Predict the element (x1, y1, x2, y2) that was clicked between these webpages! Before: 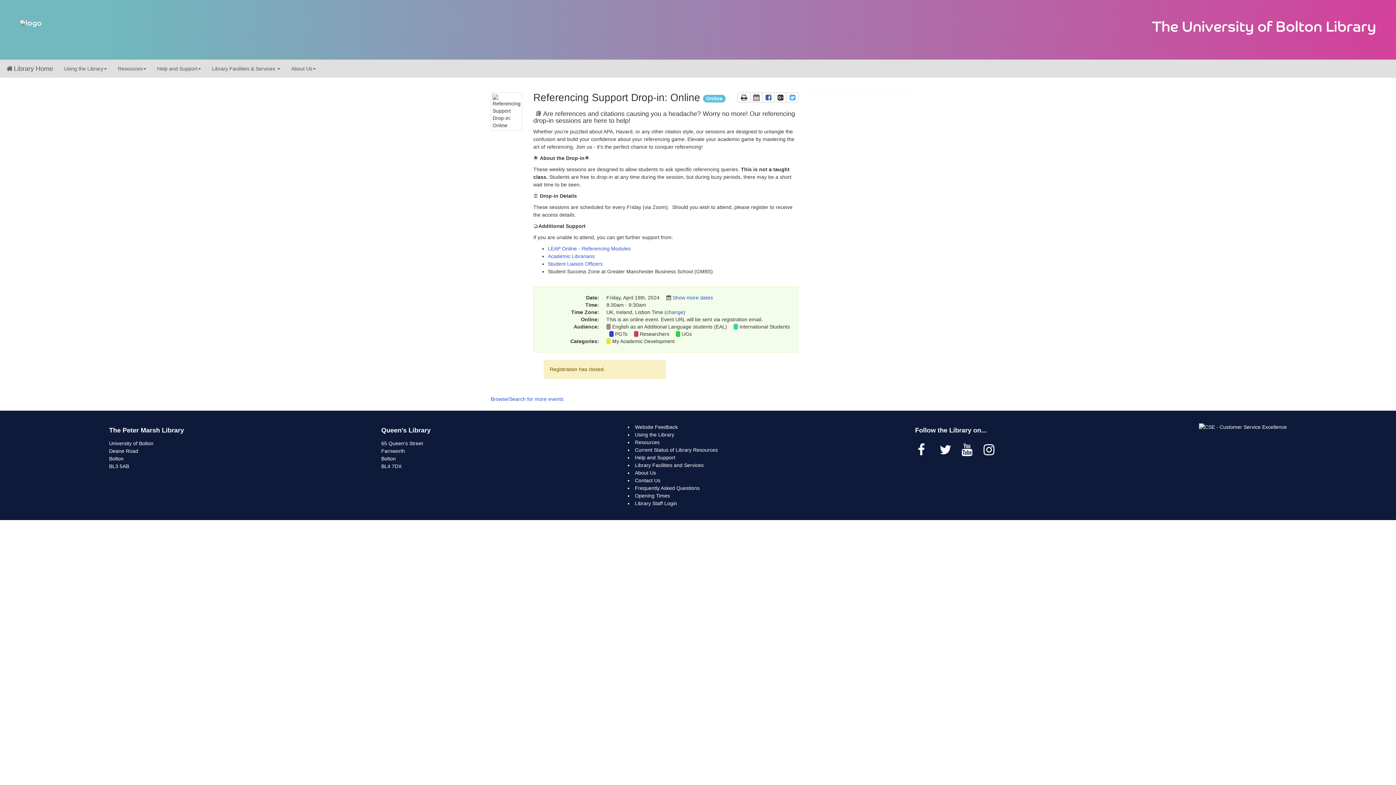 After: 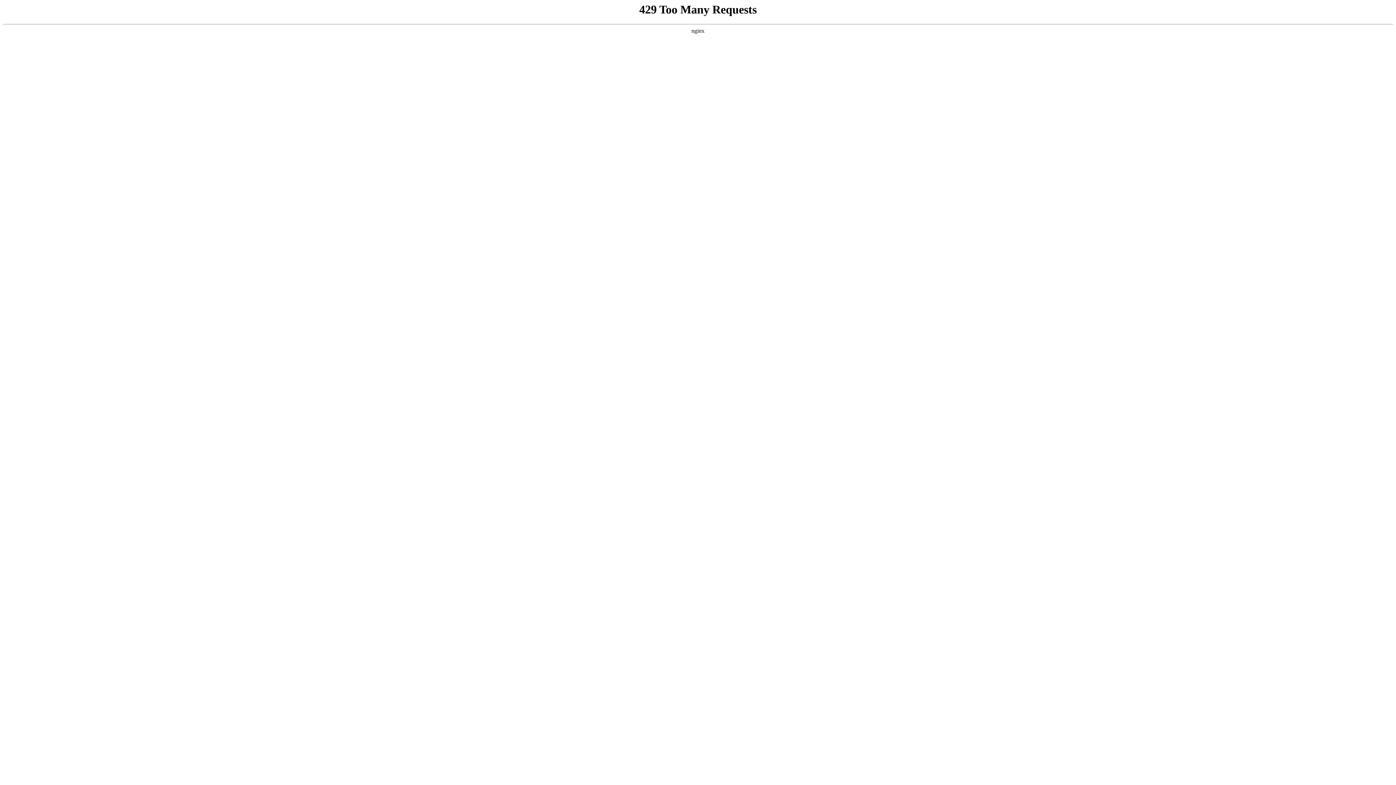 Action: label: Contact Us bbox: (635, 477, 660, 483)